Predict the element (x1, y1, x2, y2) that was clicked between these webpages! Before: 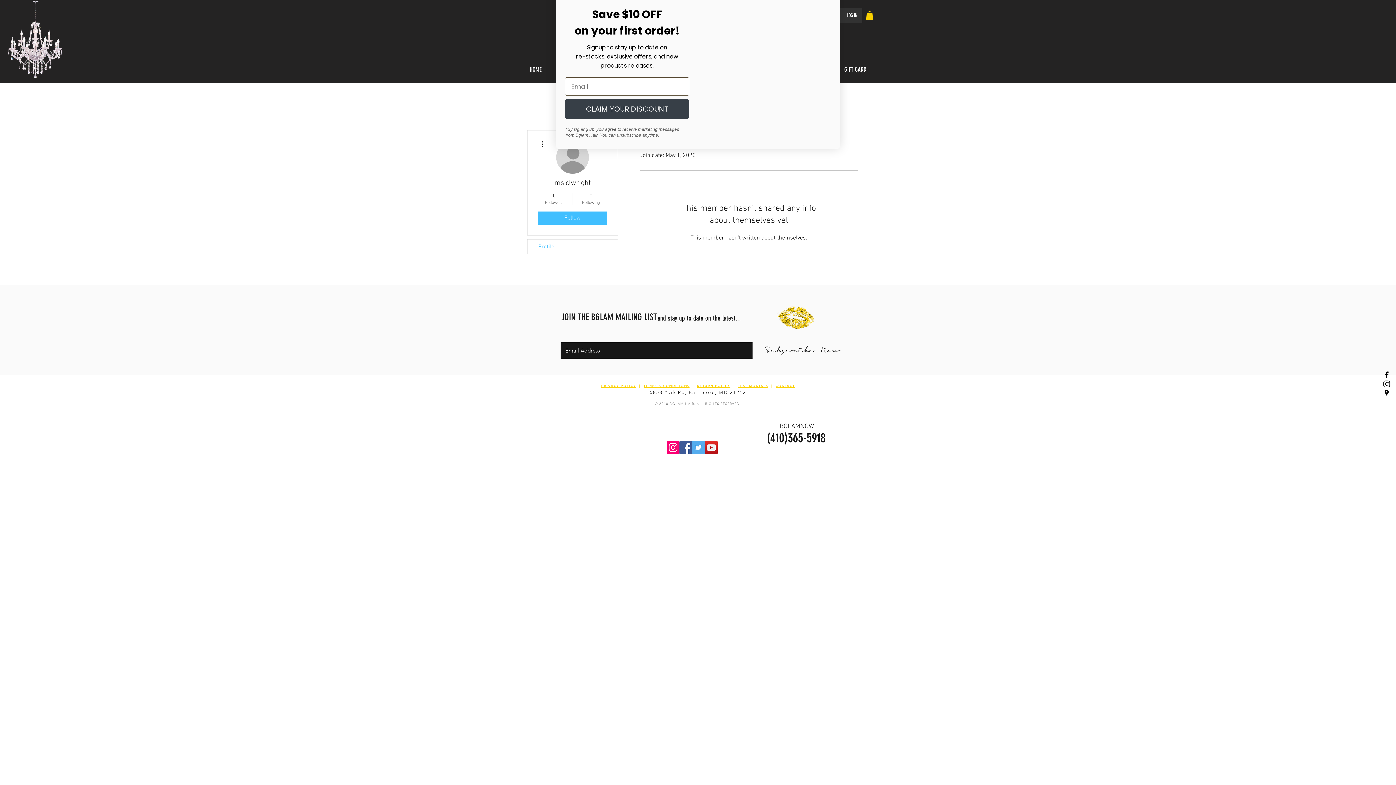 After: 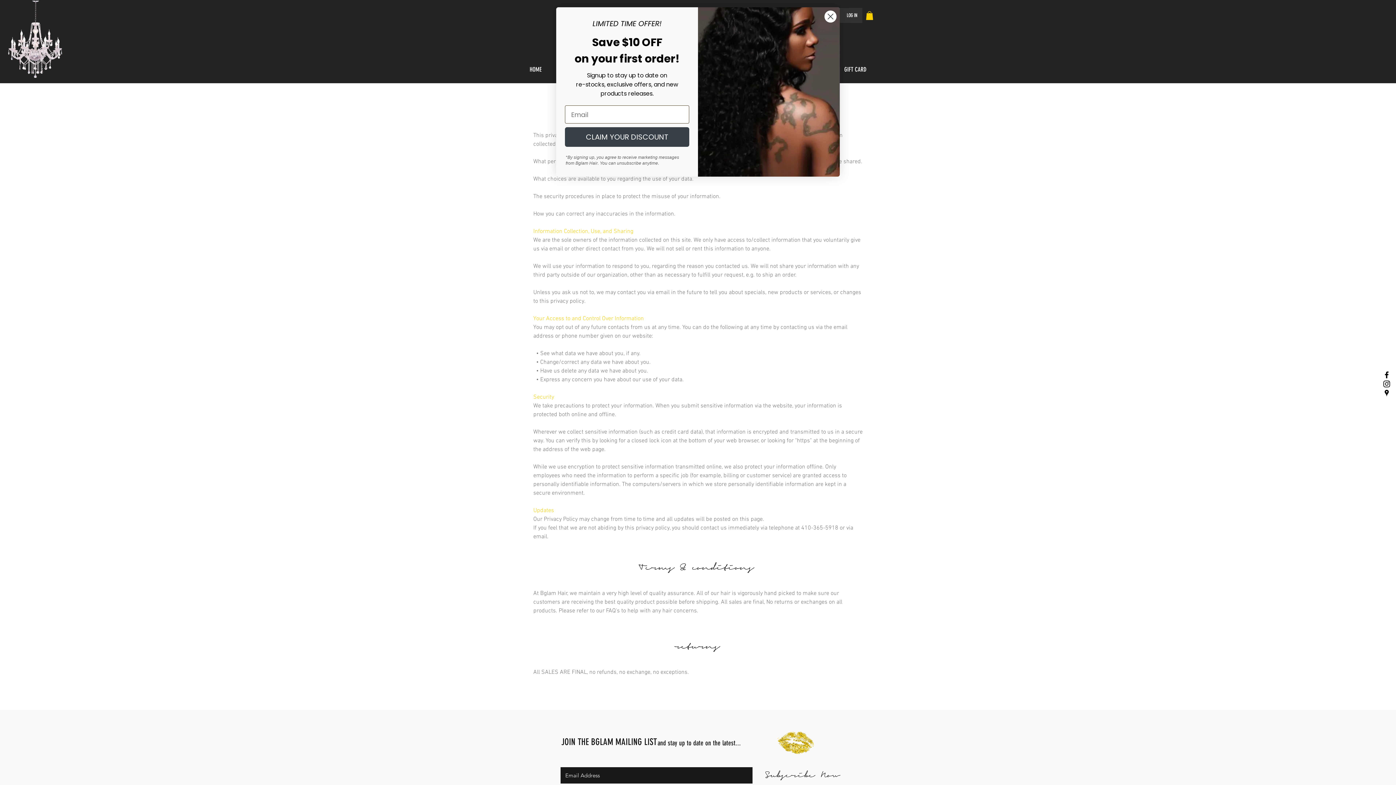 Action: label: TERMS & CONDITIONS bbox: (643, 383, 689, 388)